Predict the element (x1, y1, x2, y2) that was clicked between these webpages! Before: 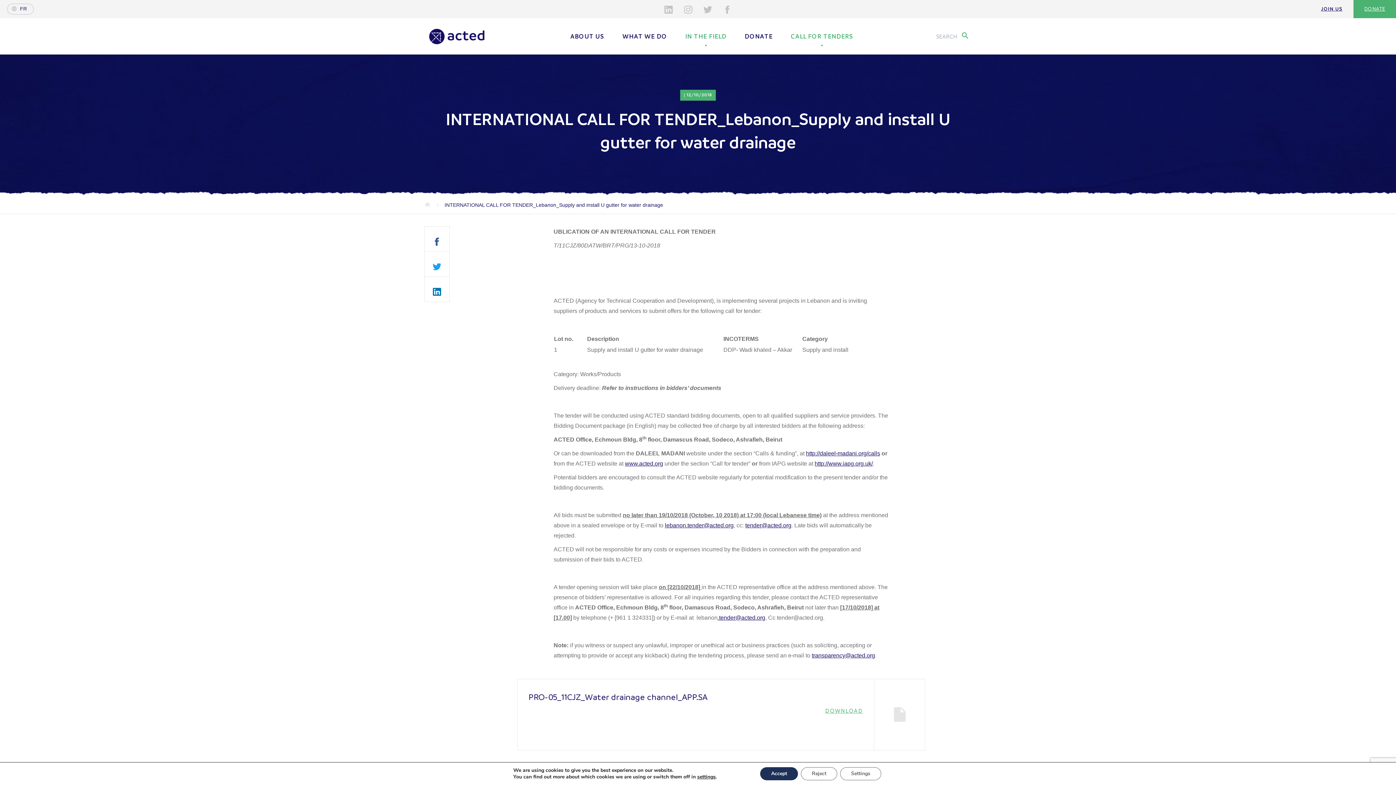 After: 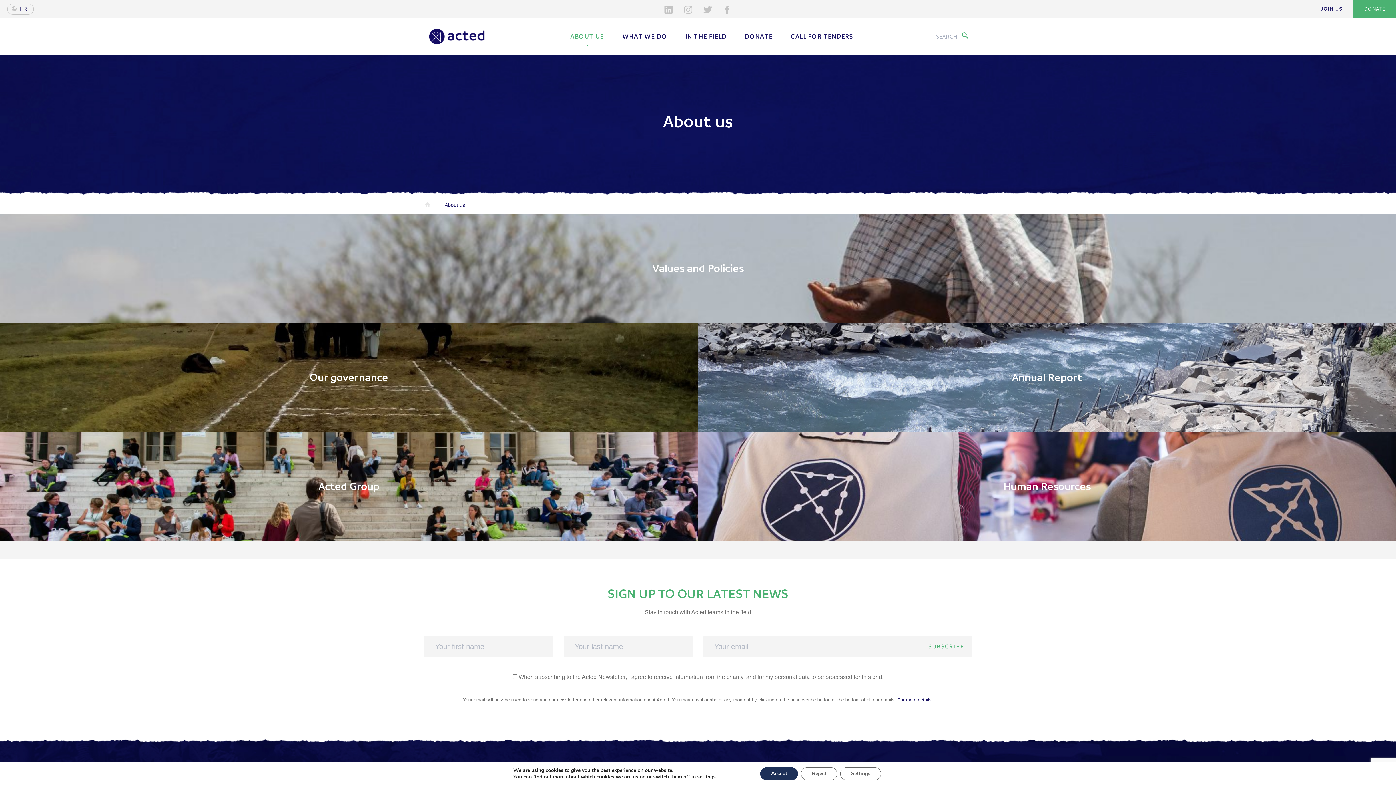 Action: bbox: (570, 18, 604, 54) label: ABOUT US